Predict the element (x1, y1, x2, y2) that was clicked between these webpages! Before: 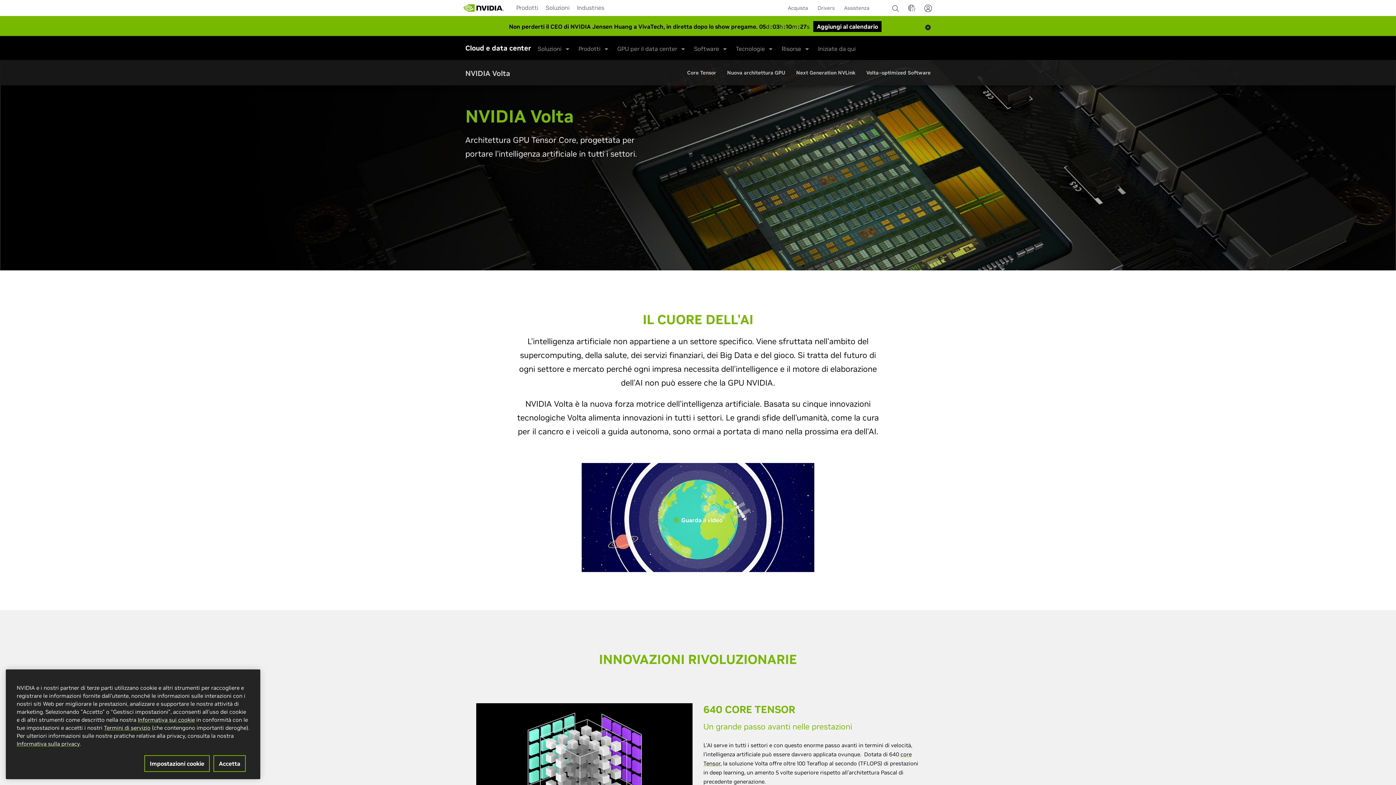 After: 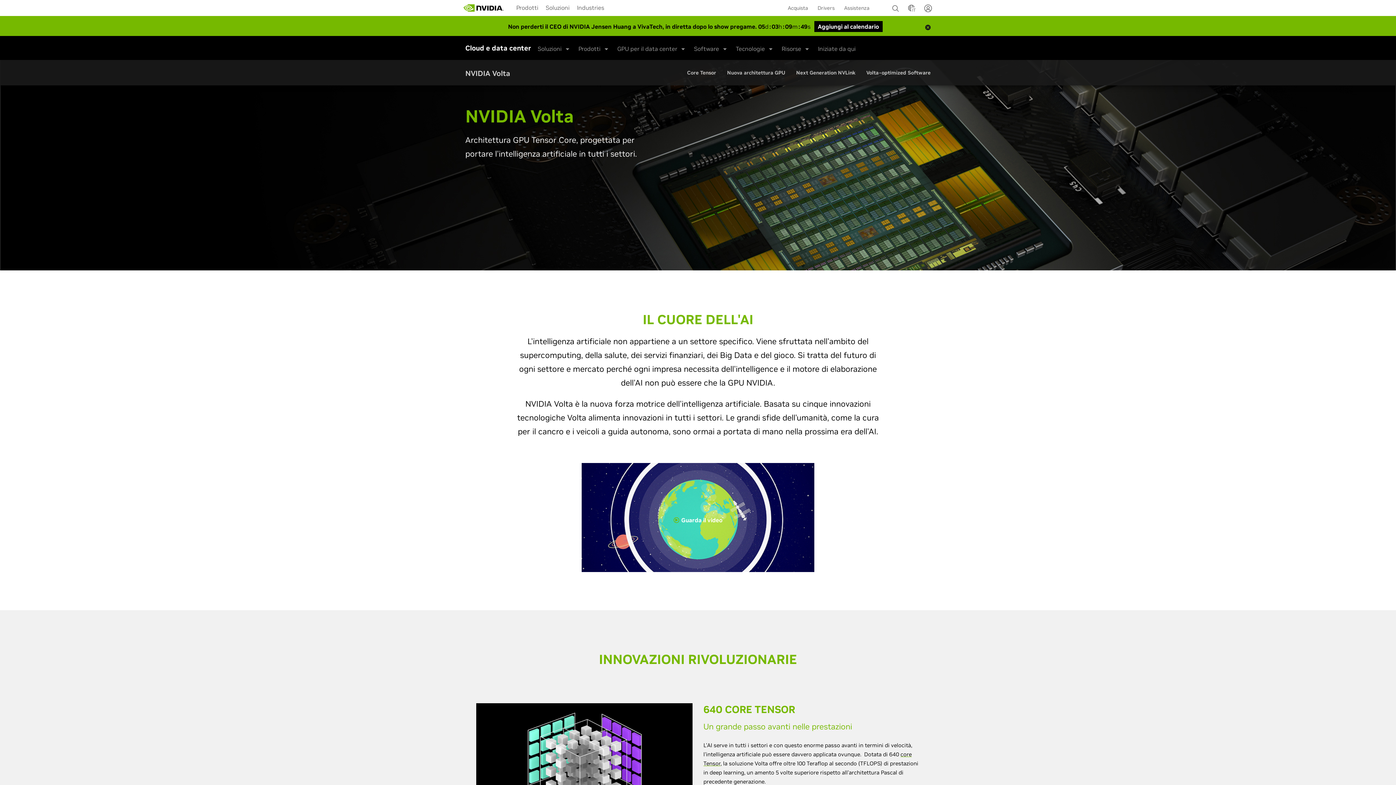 Action: label: Accetta bbox: (213, 755, 245, 772)